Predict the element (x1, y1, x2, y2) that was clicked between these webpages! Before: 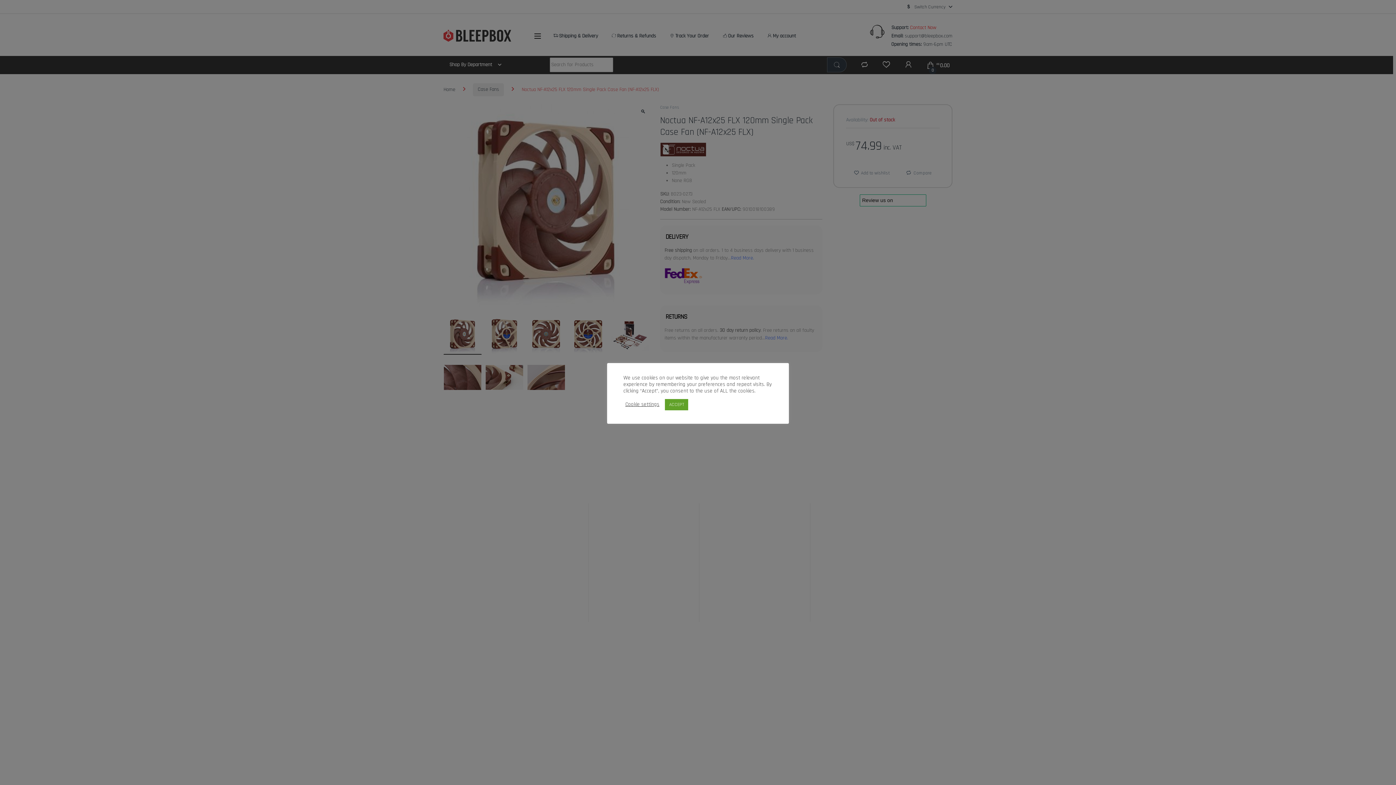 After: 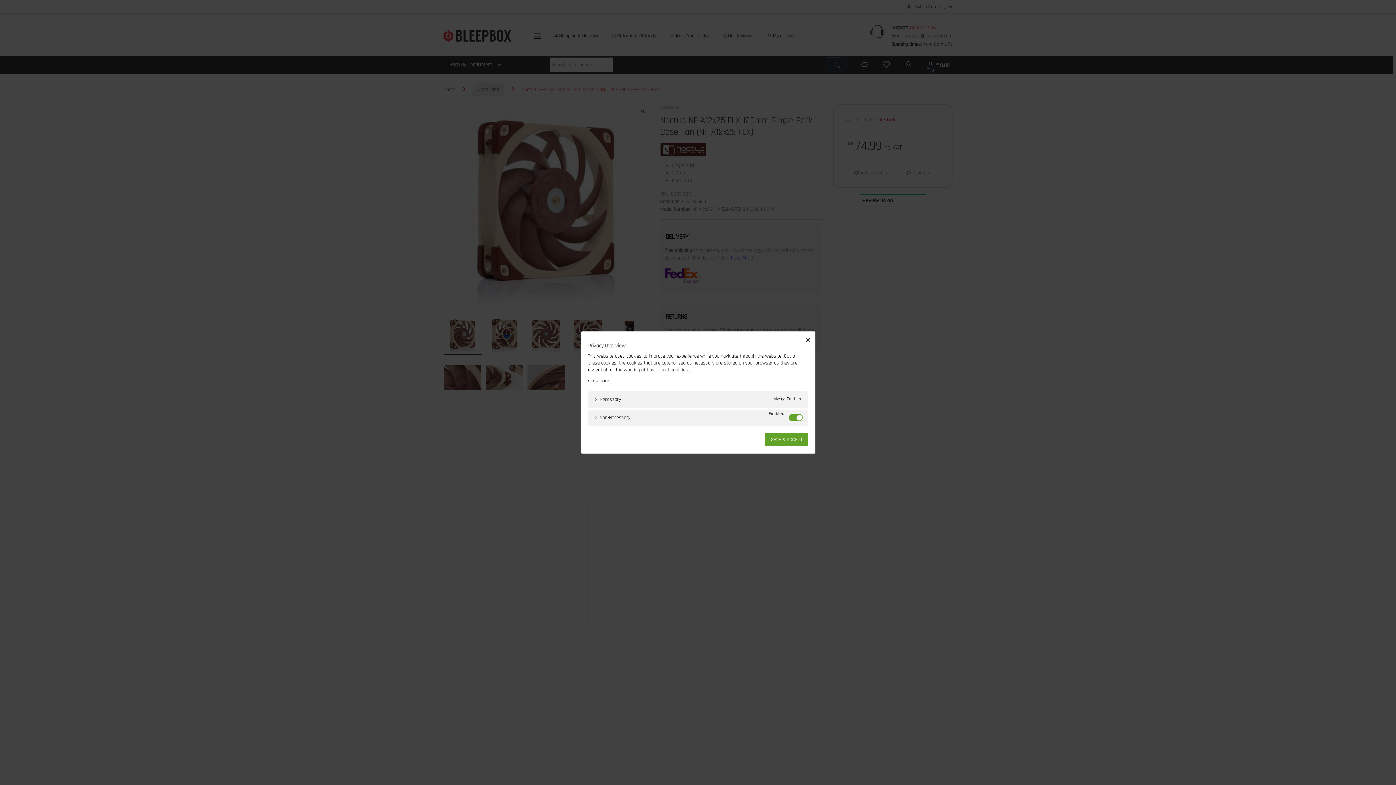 Action: label: Cookie settings bbox: (625, 401, 659, 408)